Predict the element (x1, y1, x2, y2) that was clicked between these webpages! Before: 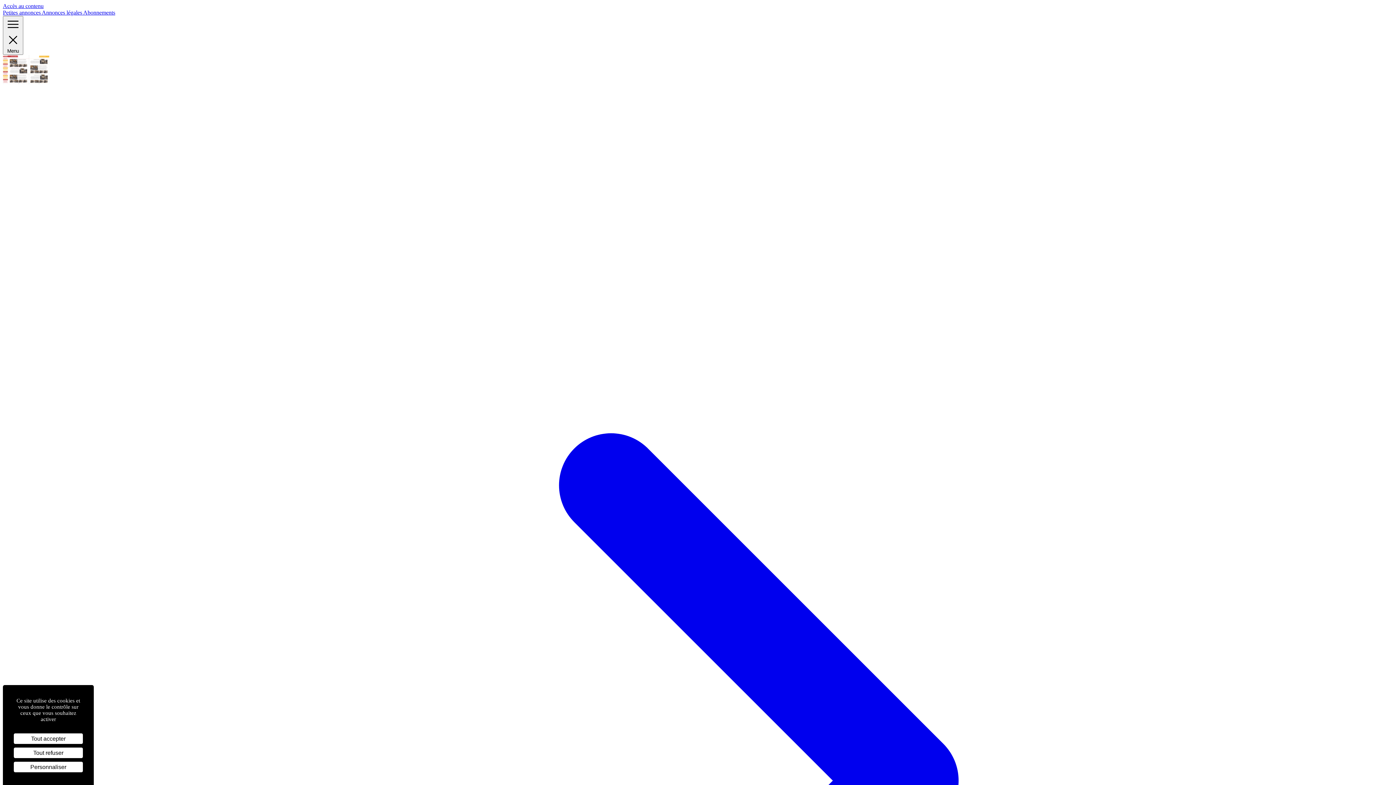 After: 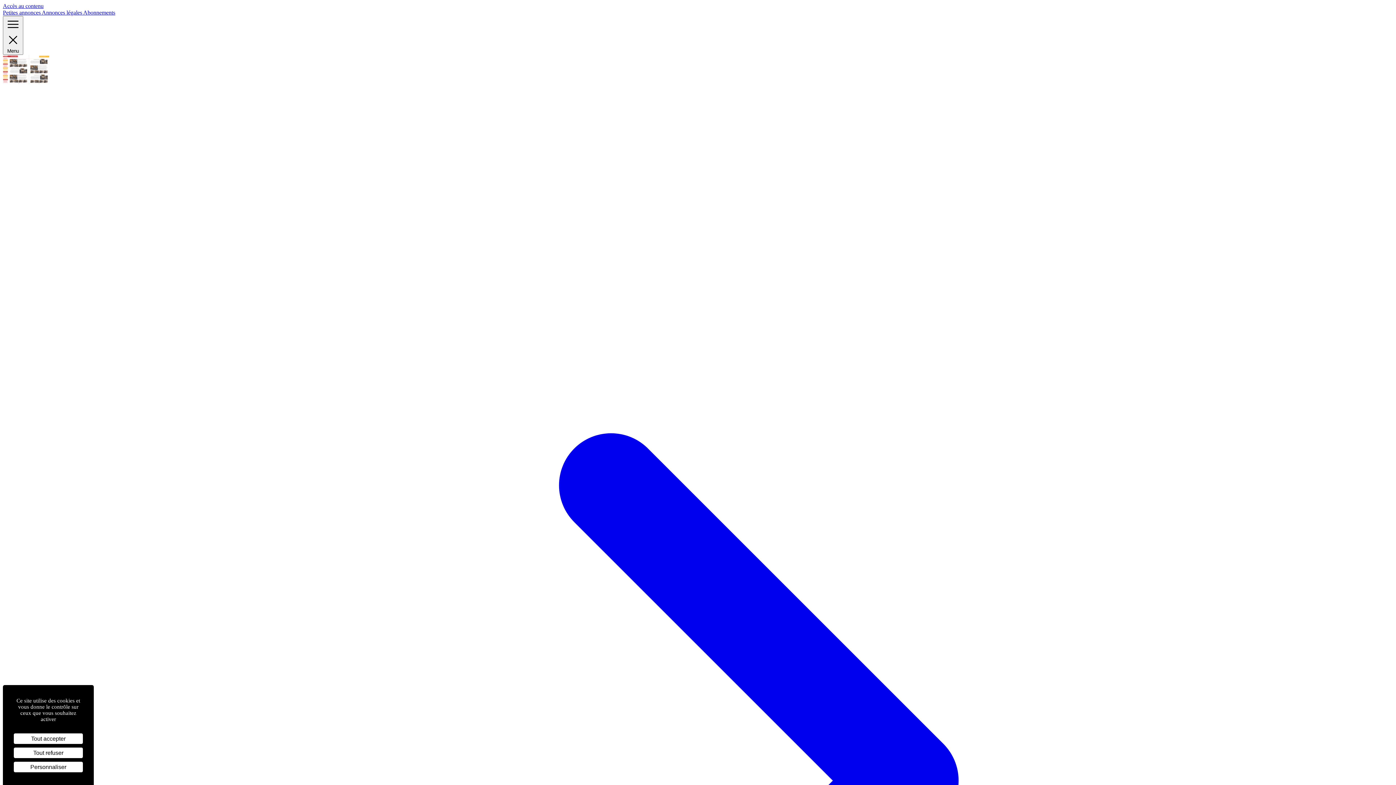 Action: bbox: (2, 79, 1393, 1484) label:  Consulter le journal